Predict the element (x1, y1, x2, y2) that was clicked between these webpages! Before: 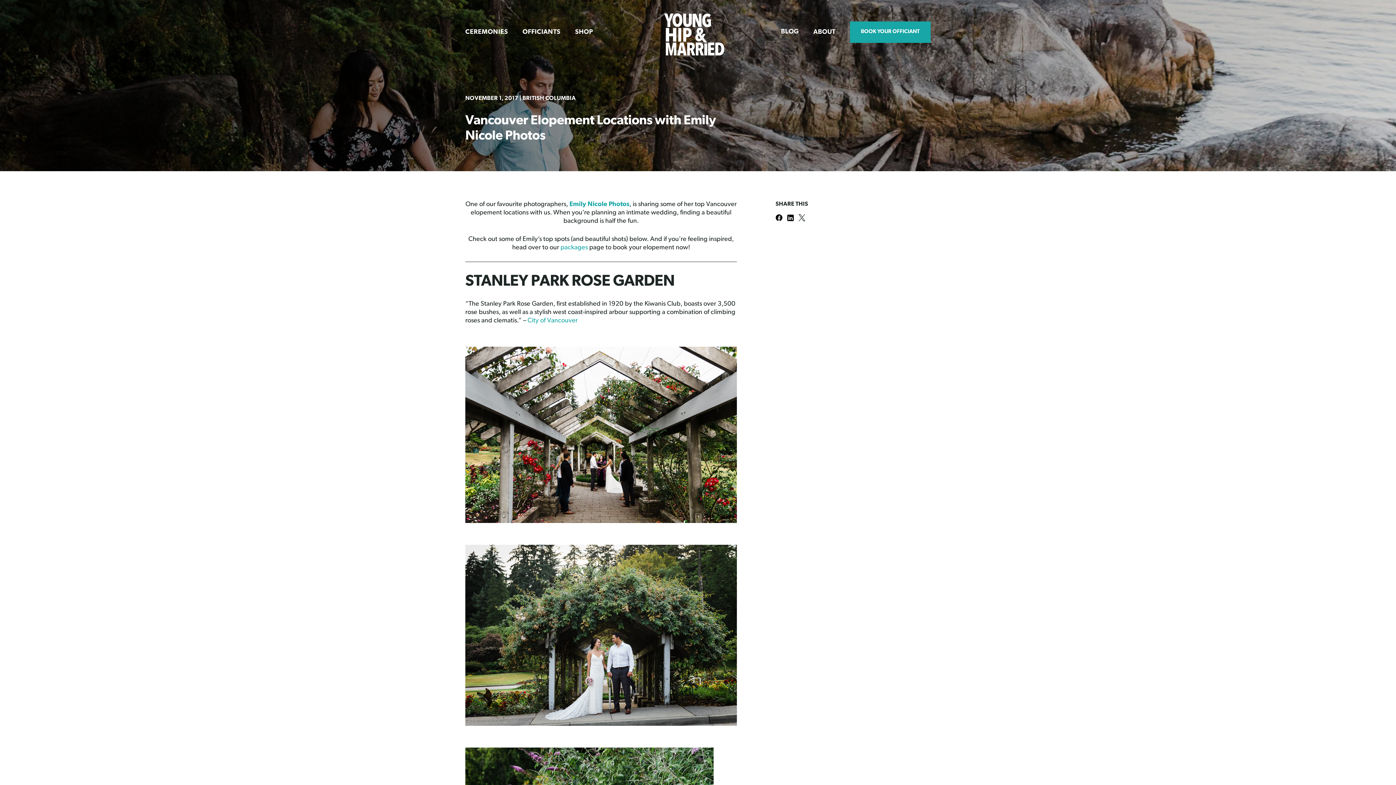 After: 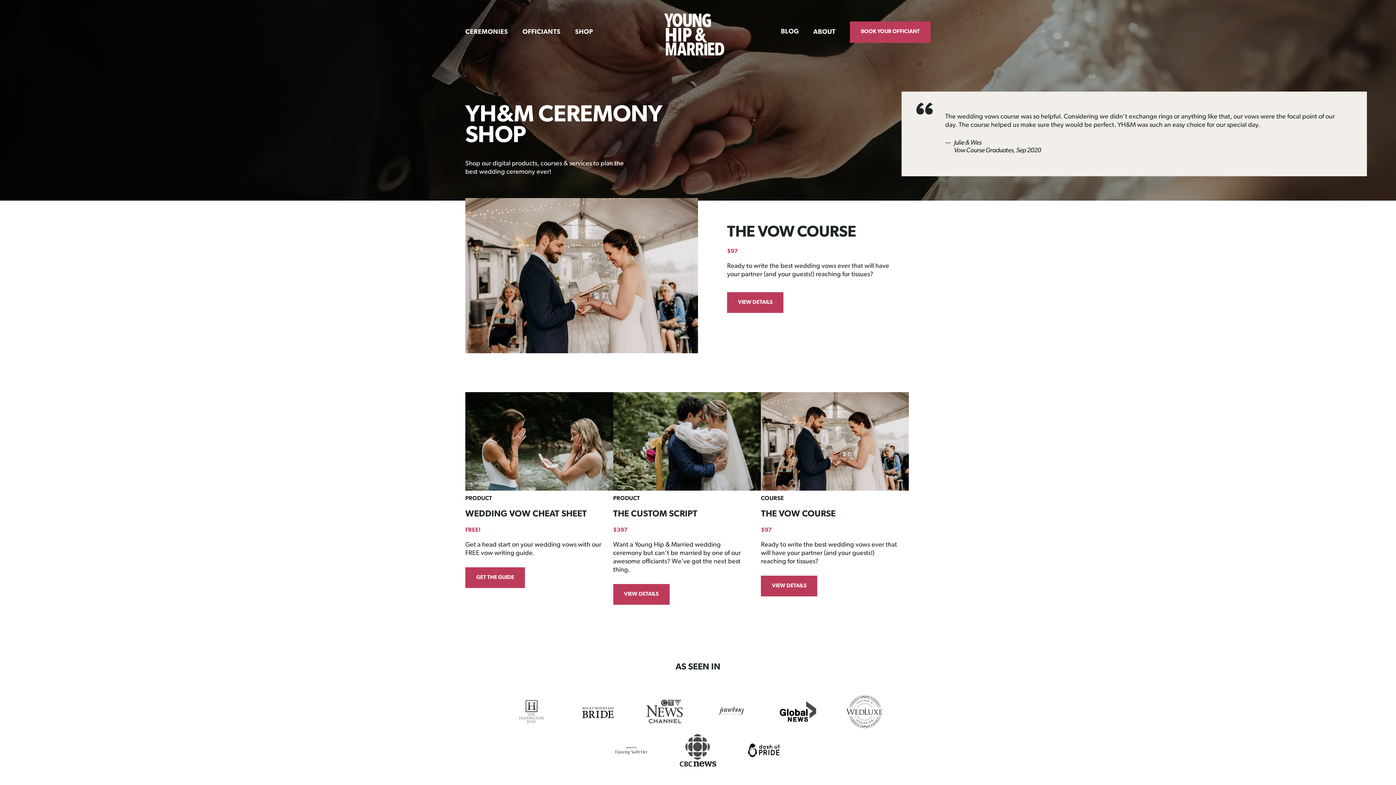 Action: label: SHOP bbox: (575, 27, 593, 36)